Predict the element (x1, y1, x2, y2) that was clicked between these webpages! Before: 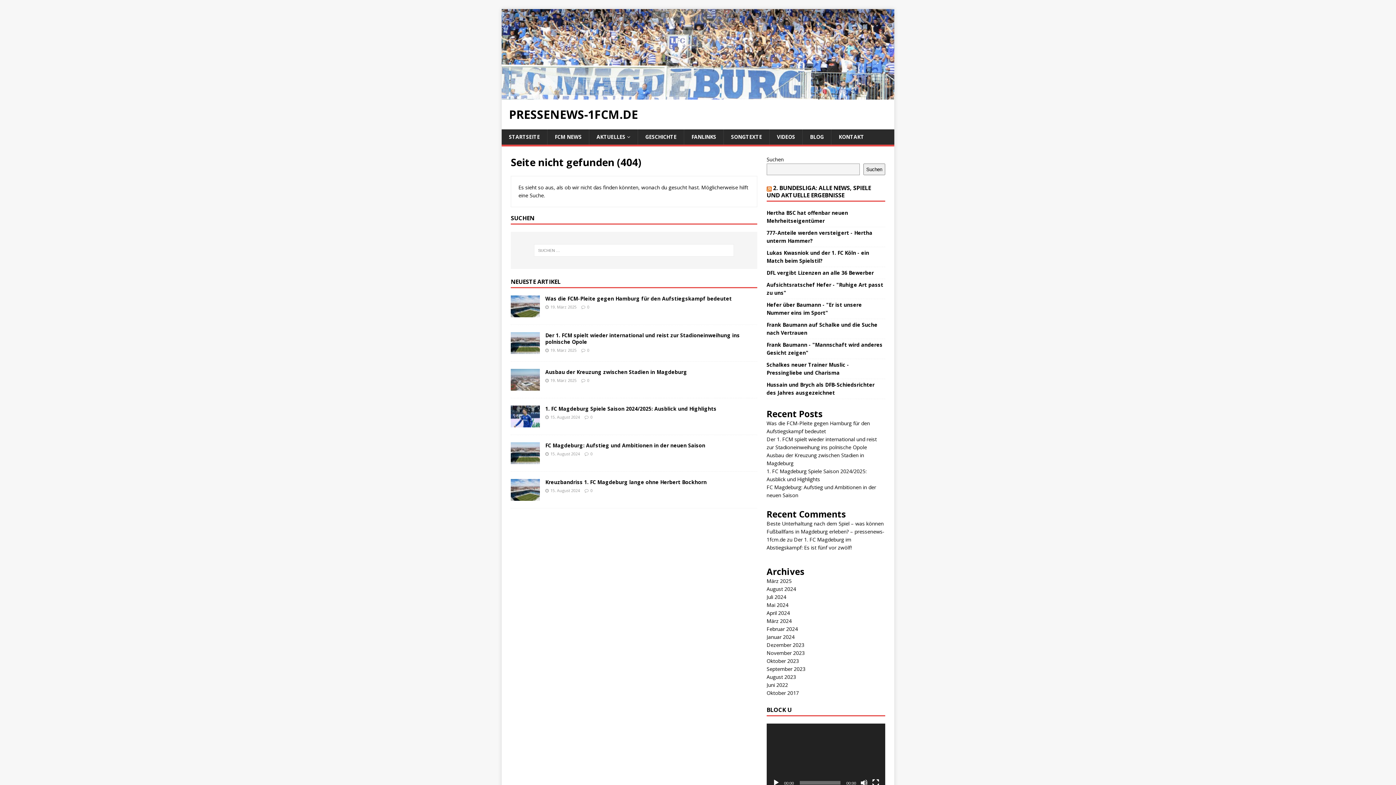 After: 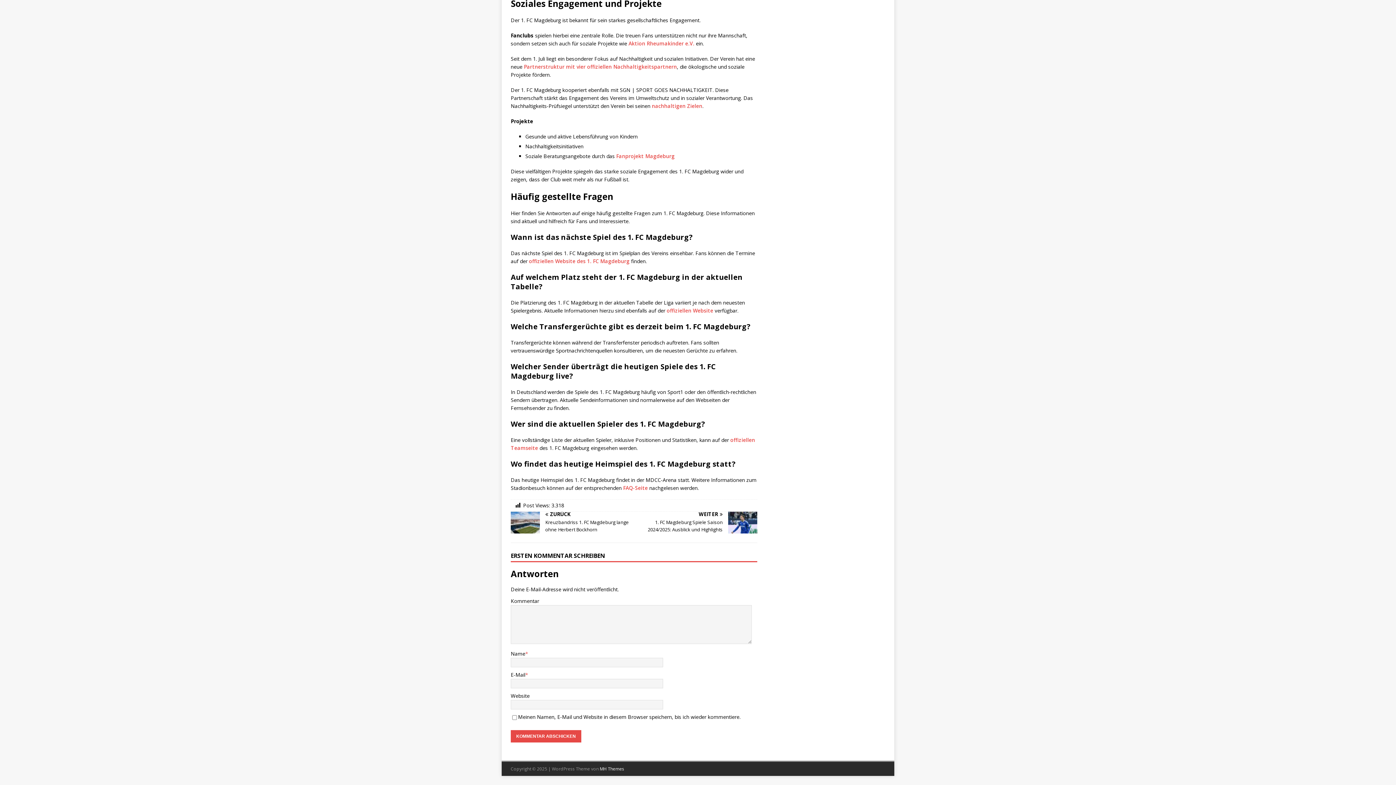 Action: bbox: (590, 451, 592, 456) label: 0